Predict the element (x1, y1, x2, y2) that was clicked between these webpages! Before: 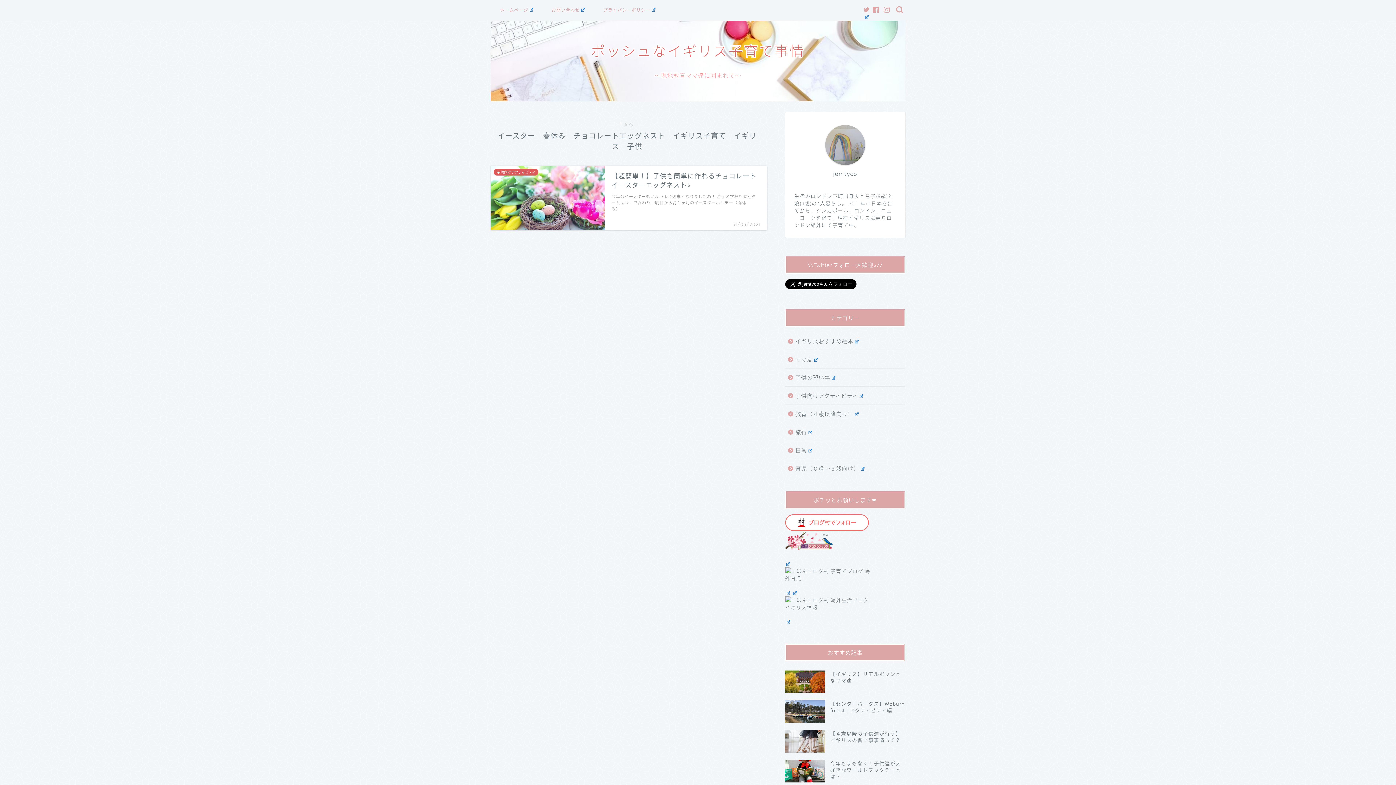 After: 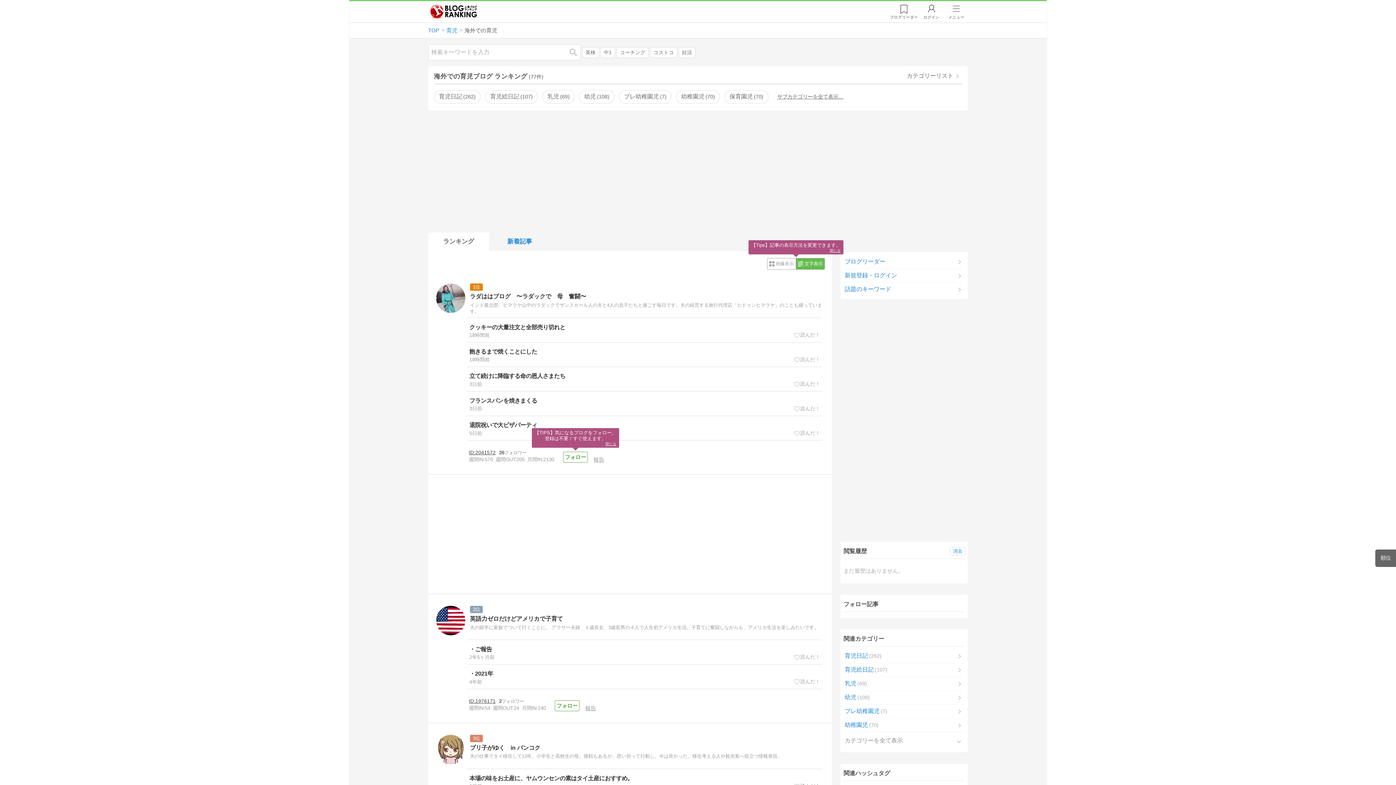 Action: bbox: (785, 561, 790, 567)